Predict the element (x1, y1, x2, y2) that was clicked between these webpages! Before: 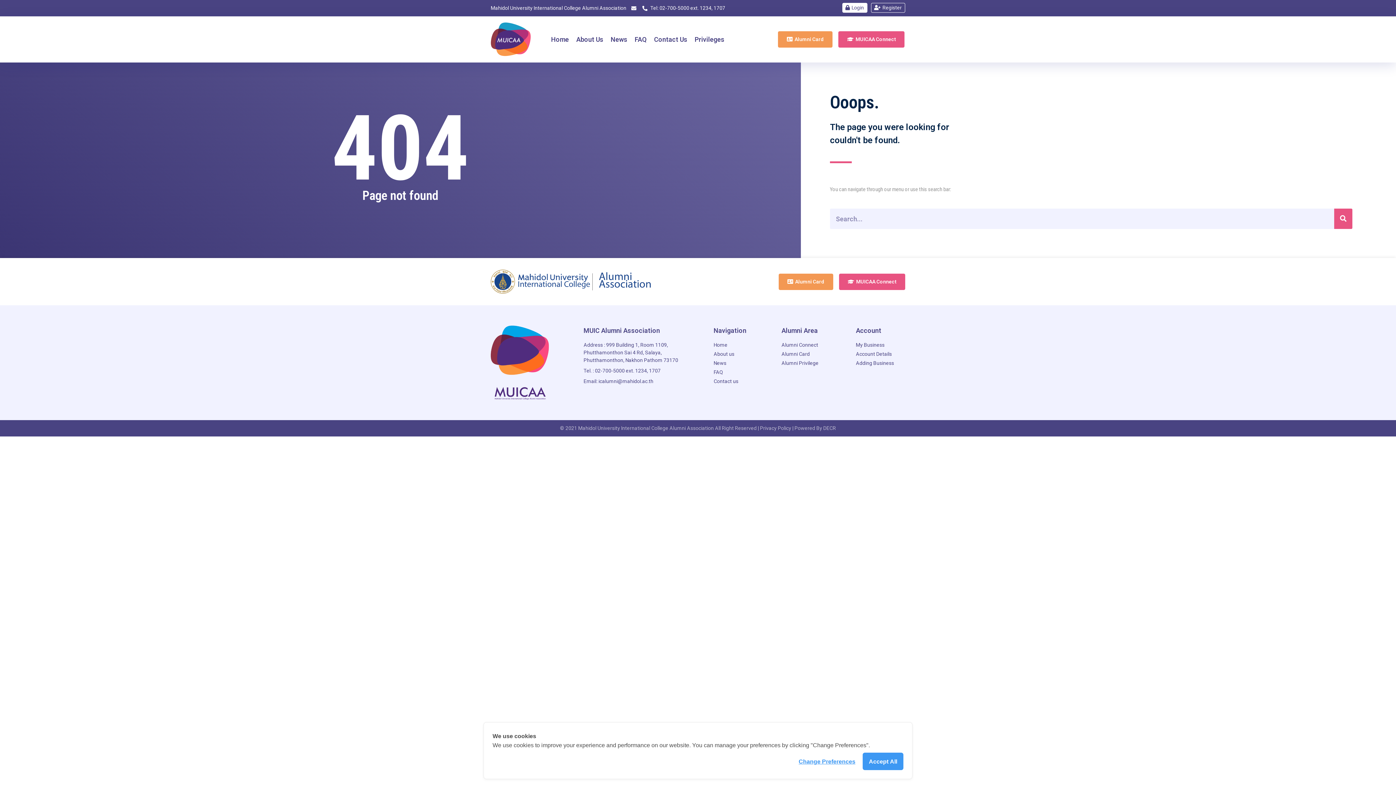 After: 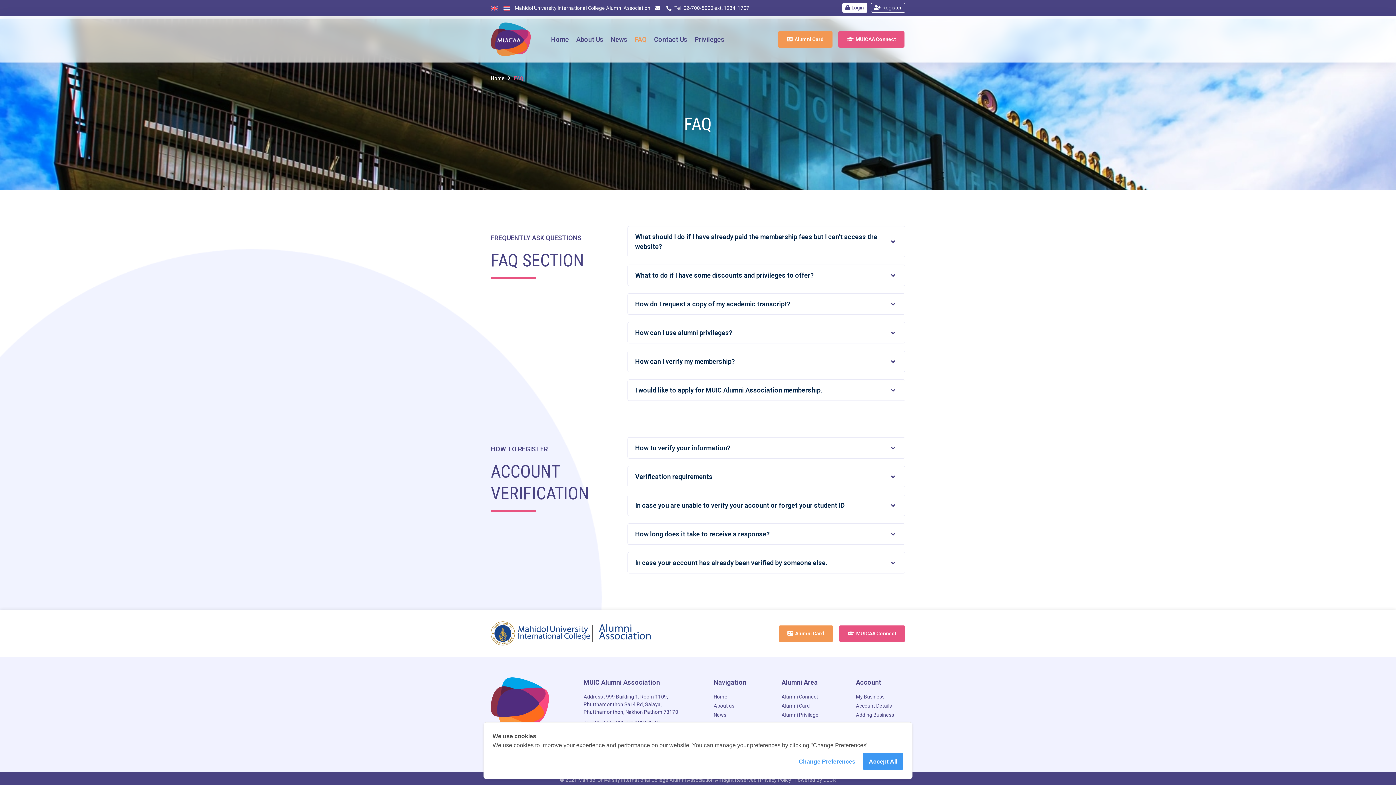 Action: label: FAQ bbox: (713, 368, 781, 376)